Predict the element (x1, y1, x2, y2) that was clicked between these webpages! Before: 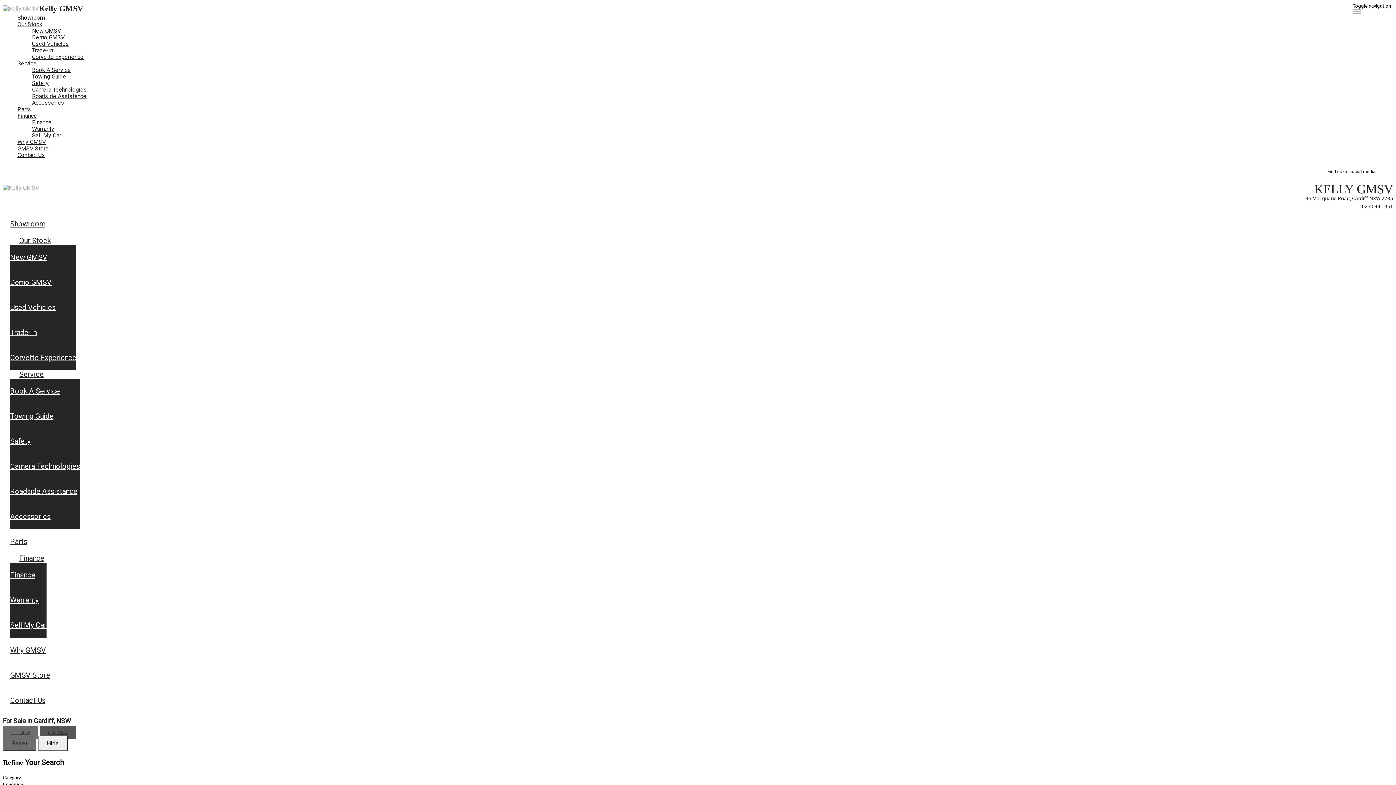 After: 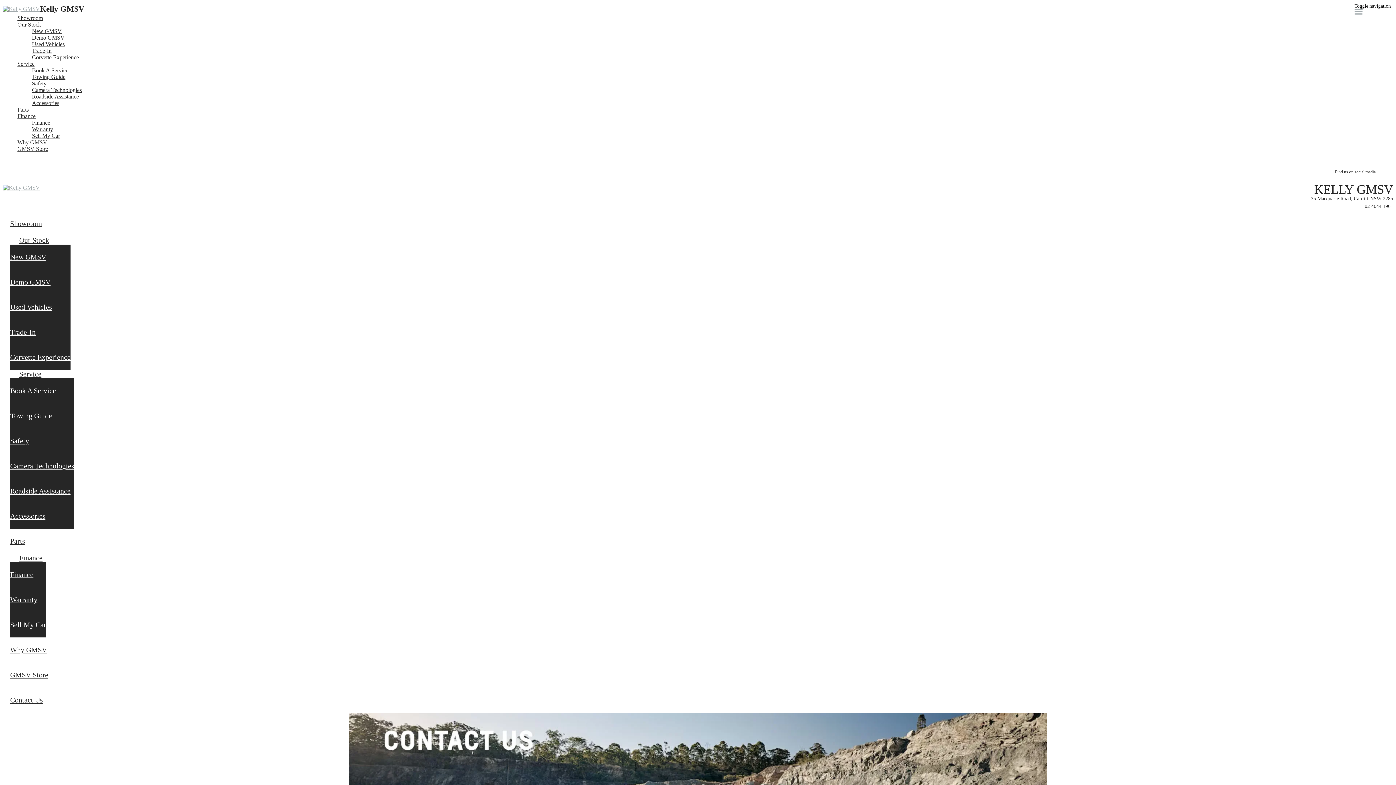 Action: label: Contact Us bbox: (17, 152, 1393, 158)